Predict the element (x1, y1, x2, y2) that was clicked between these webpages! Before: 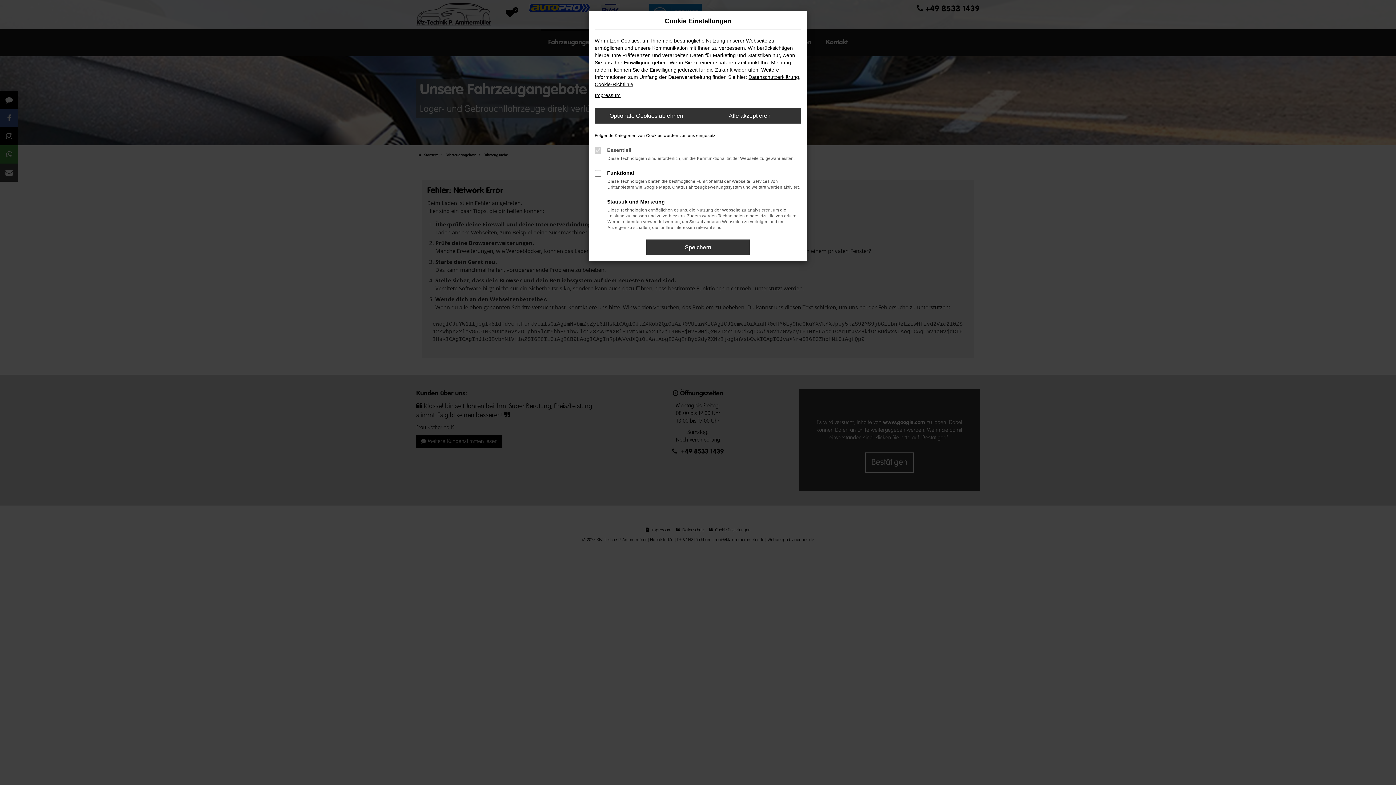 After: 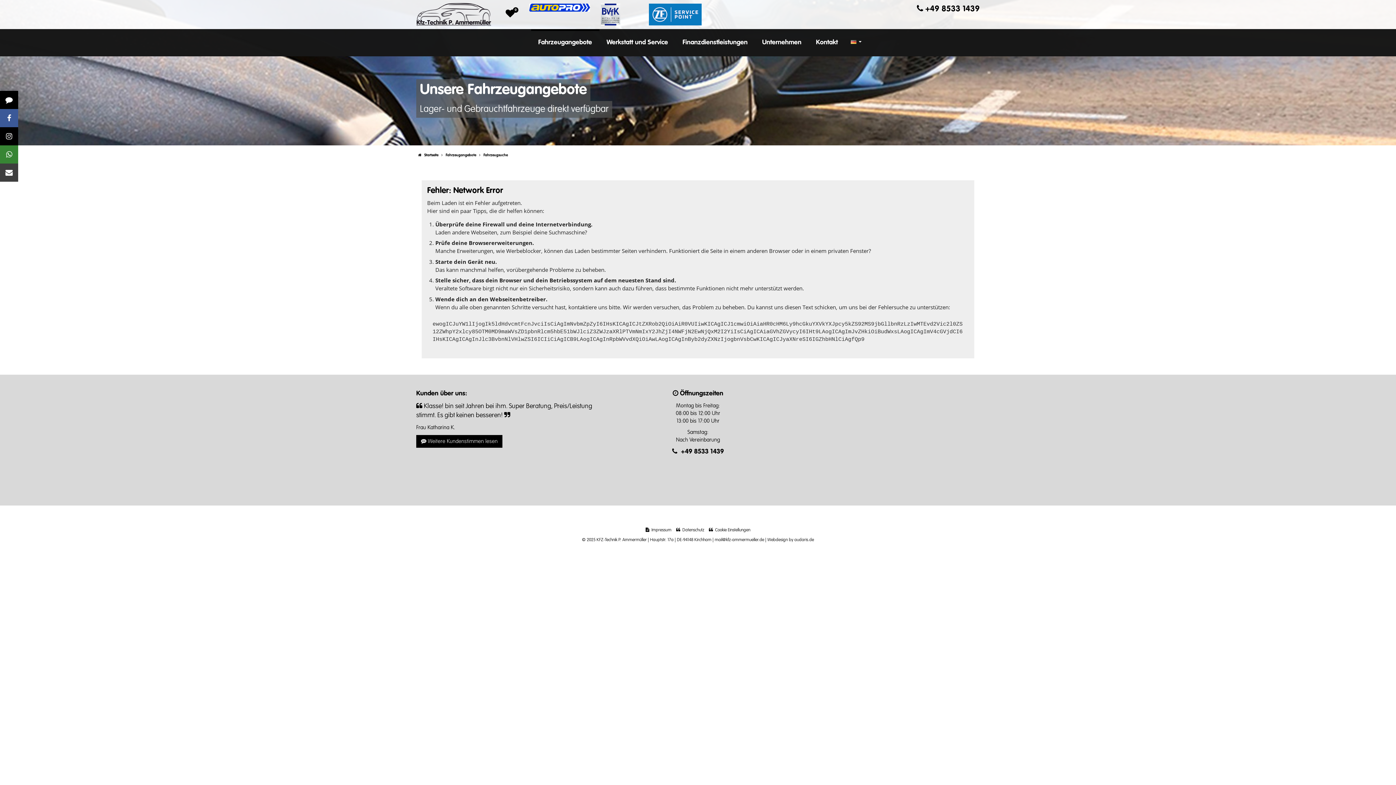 Action: label: Alle akzeptieren bbox: (698, 108, 801, 123)